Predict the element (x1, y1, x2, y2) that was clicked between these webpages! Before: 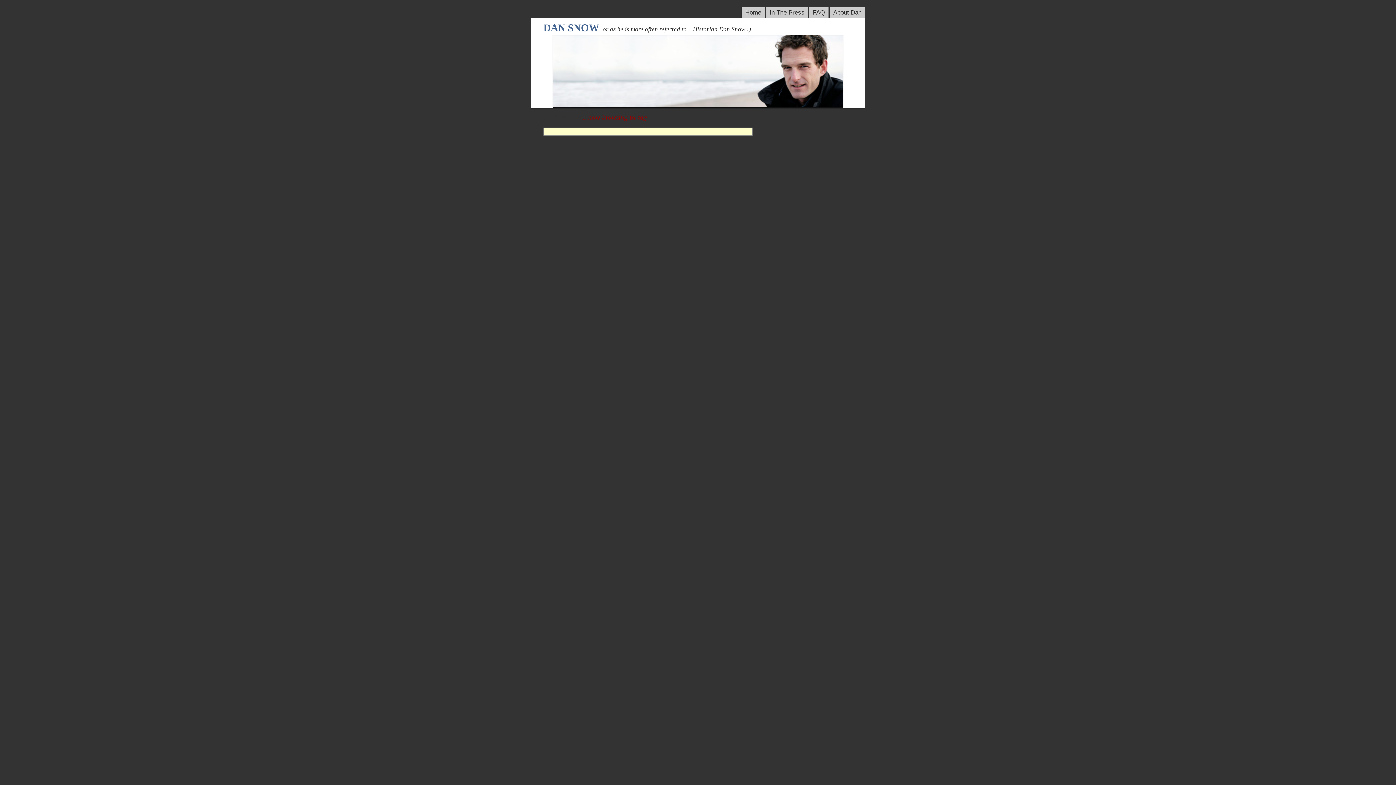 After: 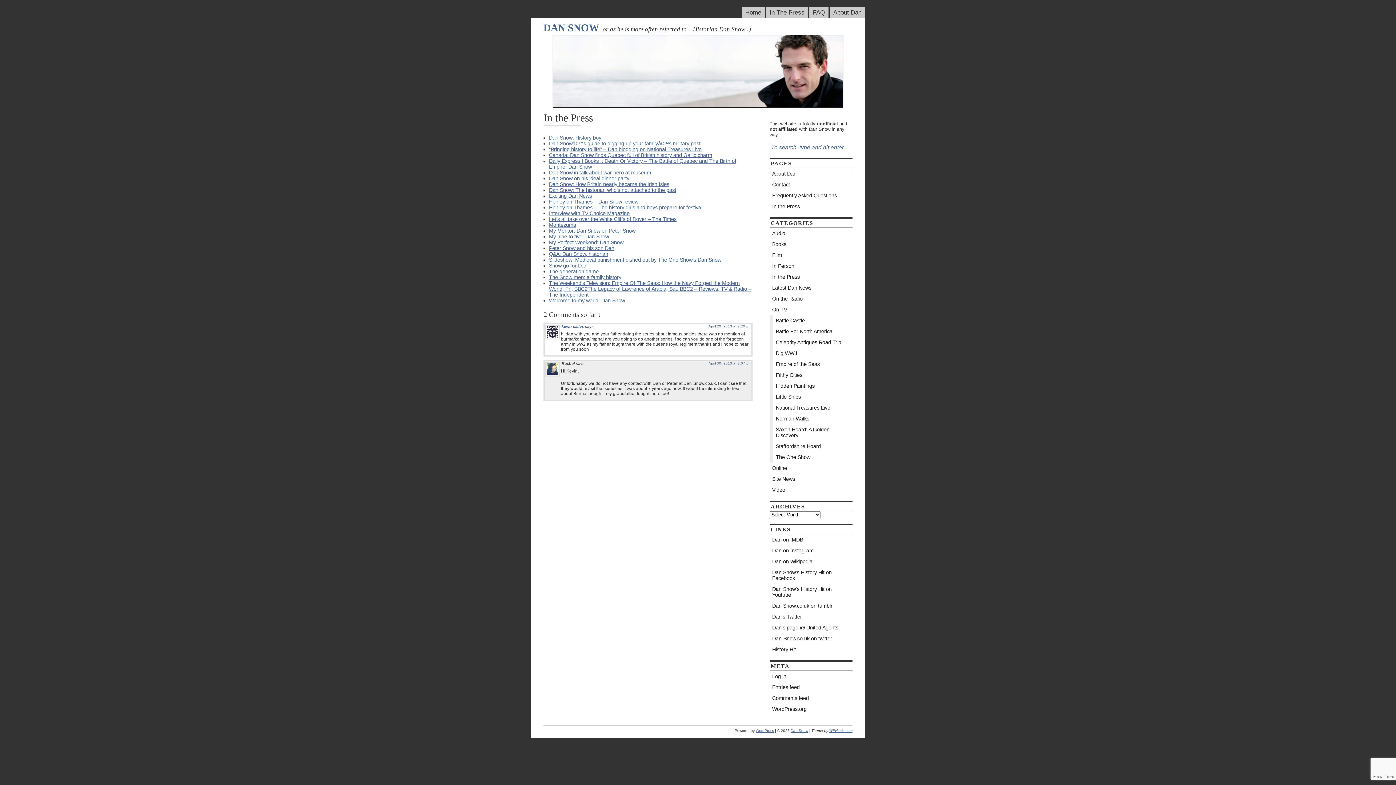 Action: label: In The Press bbox: (766, 7, 808, 18)